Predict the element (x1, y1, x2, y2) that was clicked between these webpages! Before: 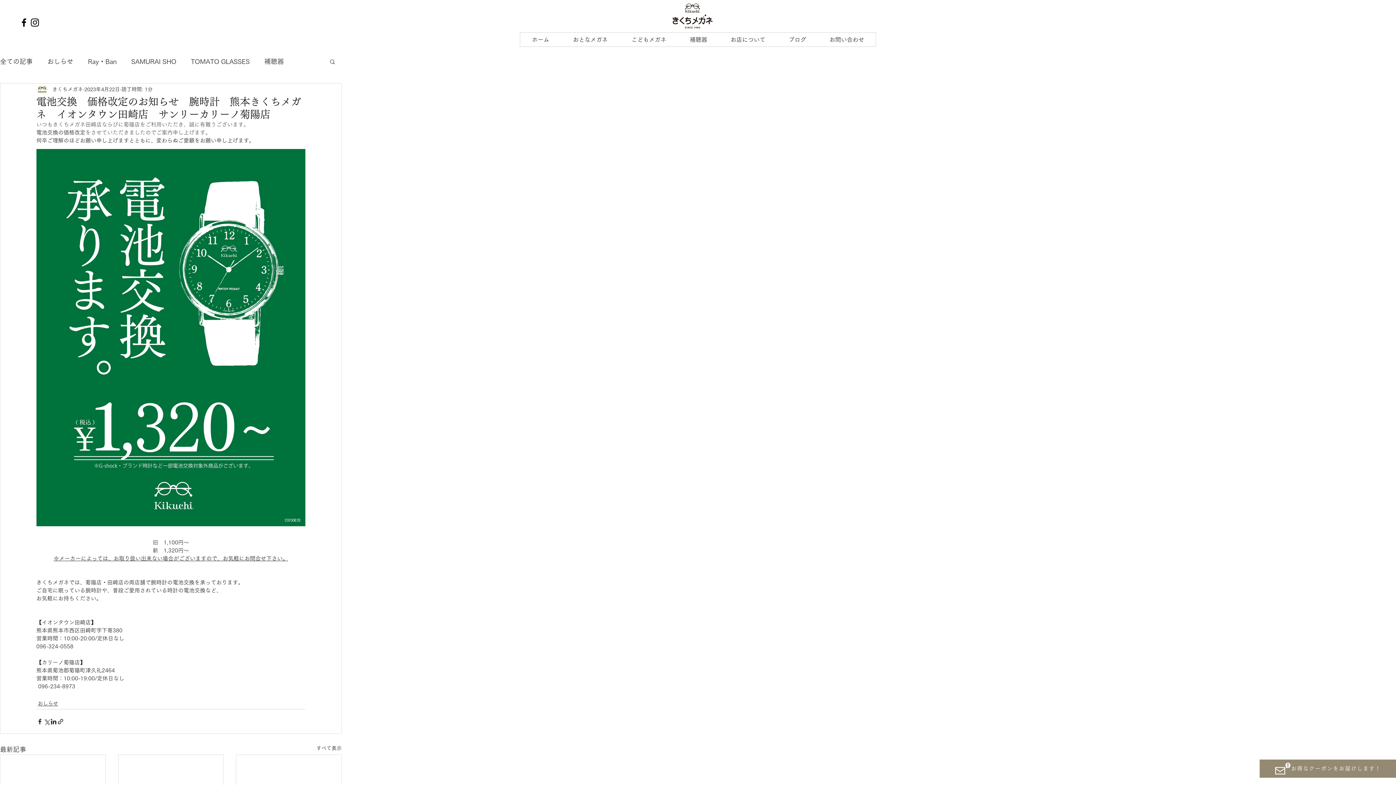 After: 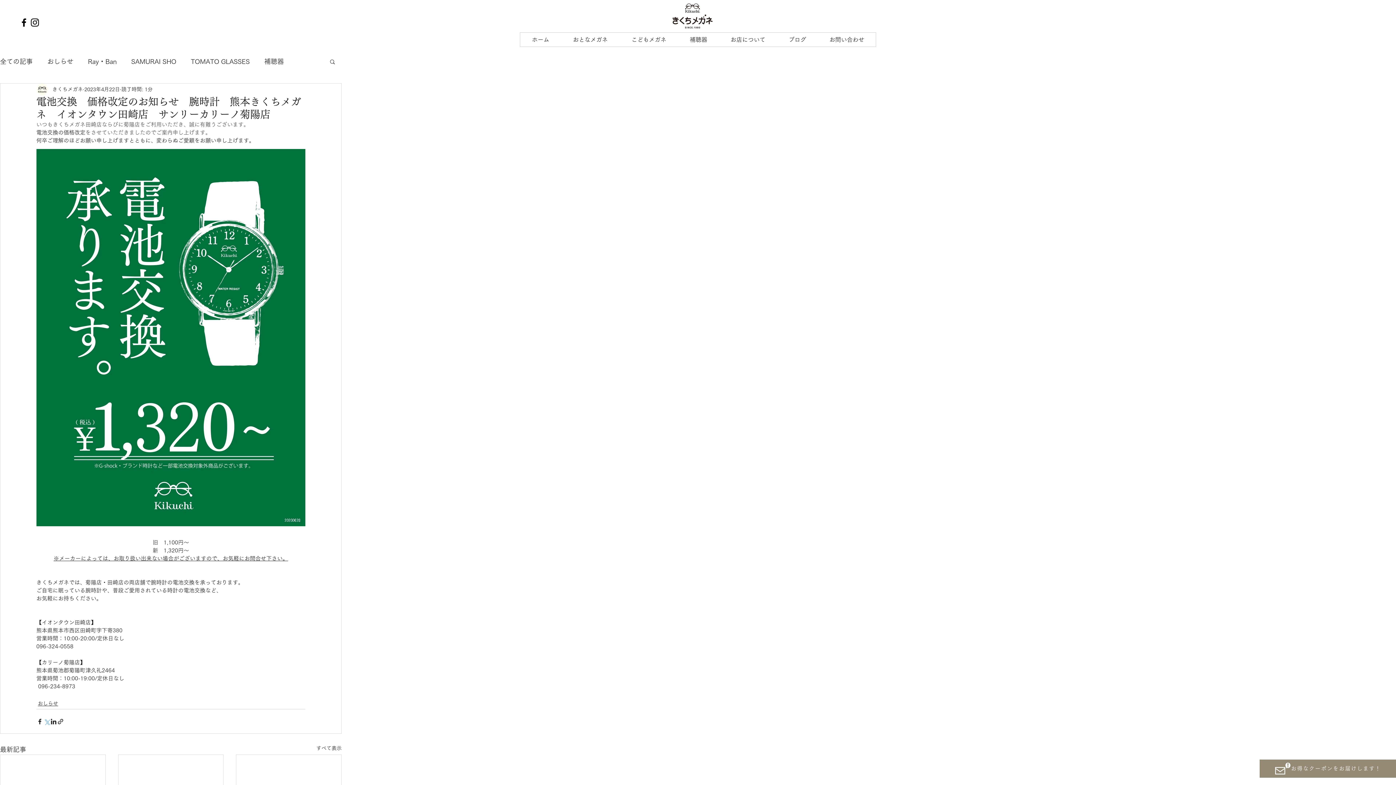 Action: bbox: (43, 718, 50, 725) label: X（Twitter）でシェア